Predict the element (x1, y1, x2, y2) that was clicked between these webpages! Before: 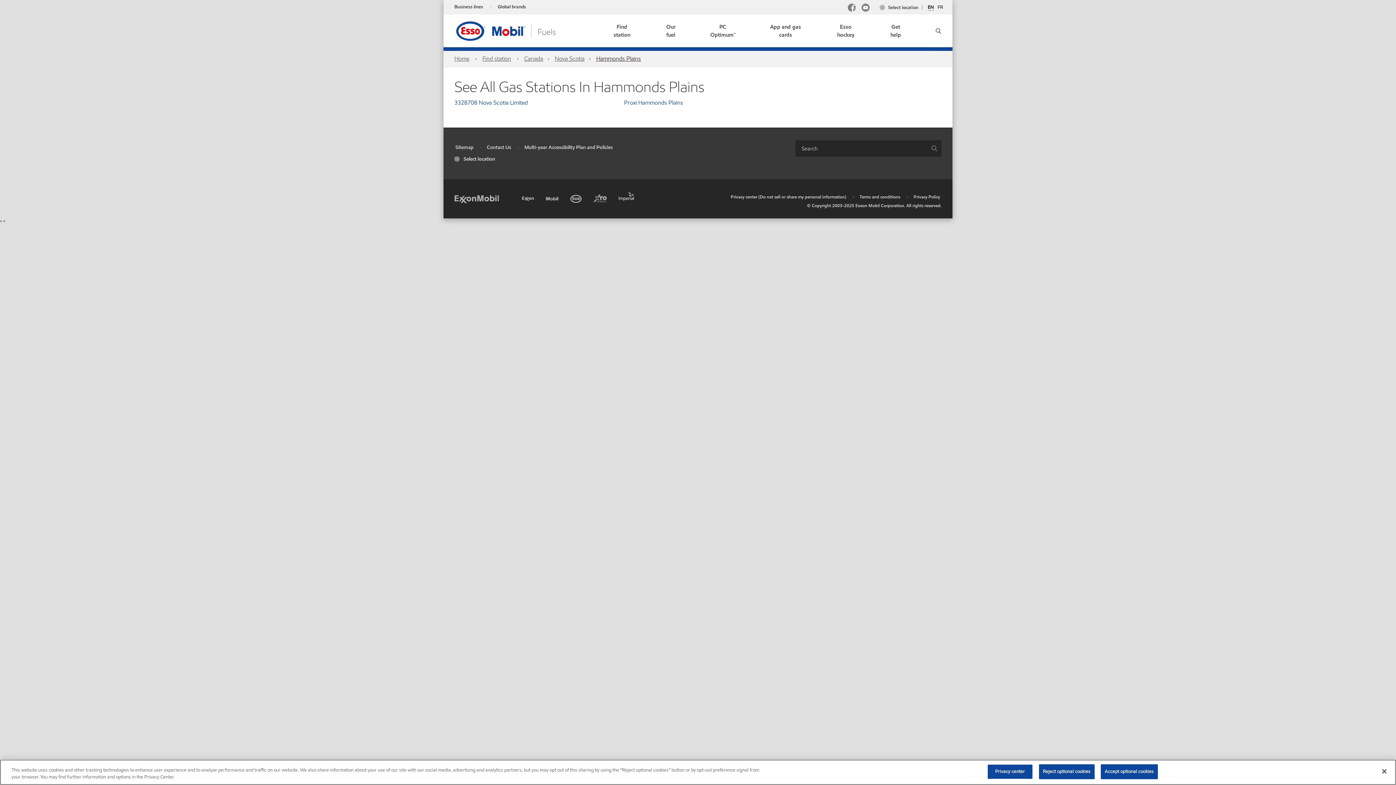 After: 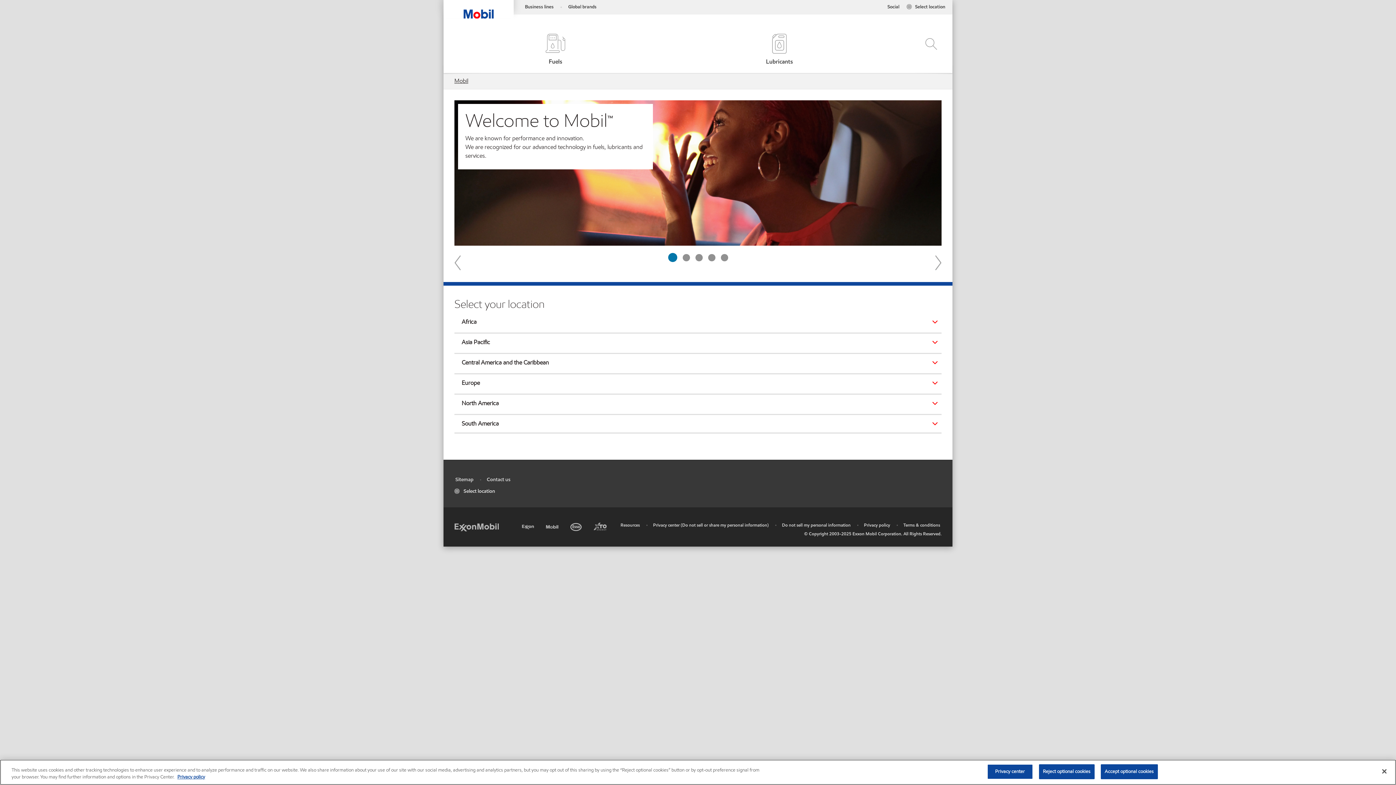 Action: bbox: (546, 192, 560, 203) label: Mobil